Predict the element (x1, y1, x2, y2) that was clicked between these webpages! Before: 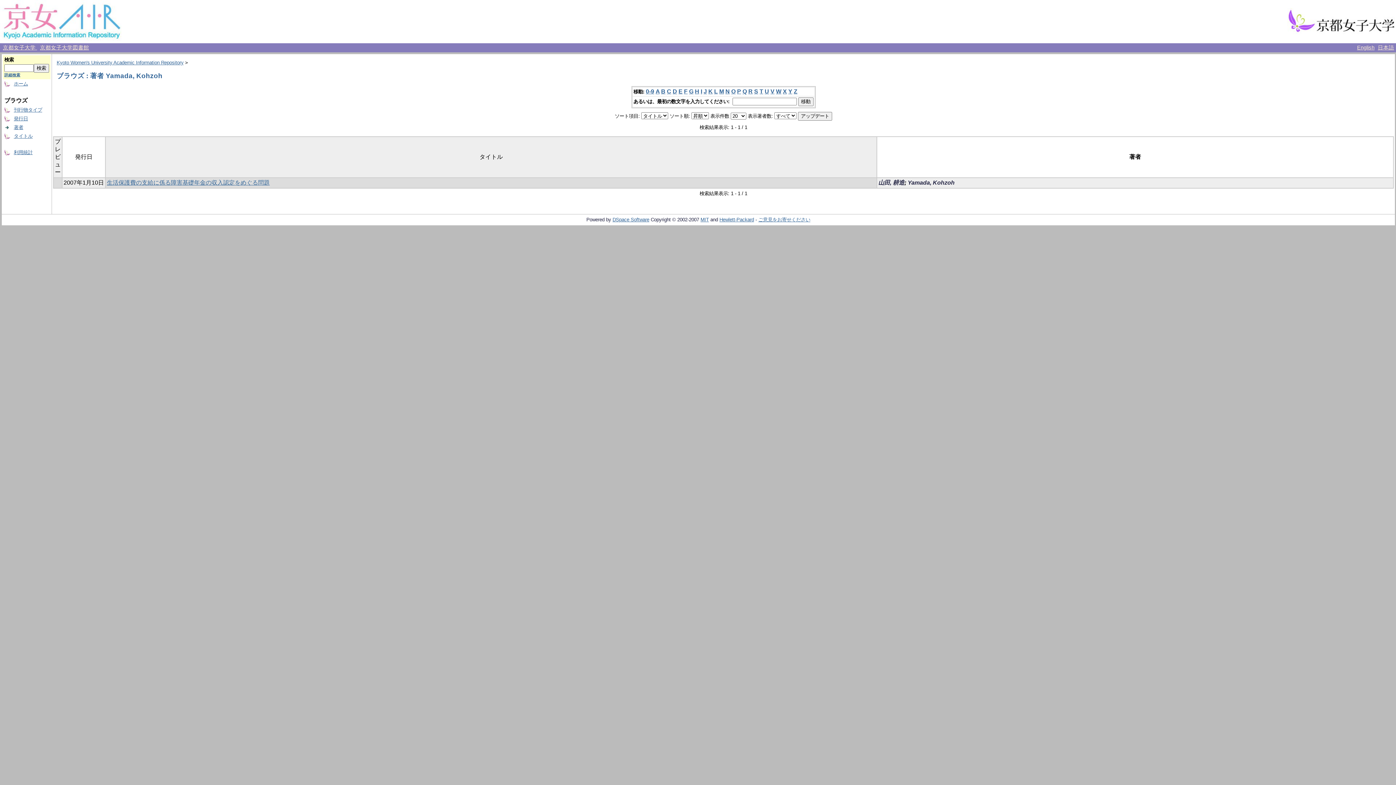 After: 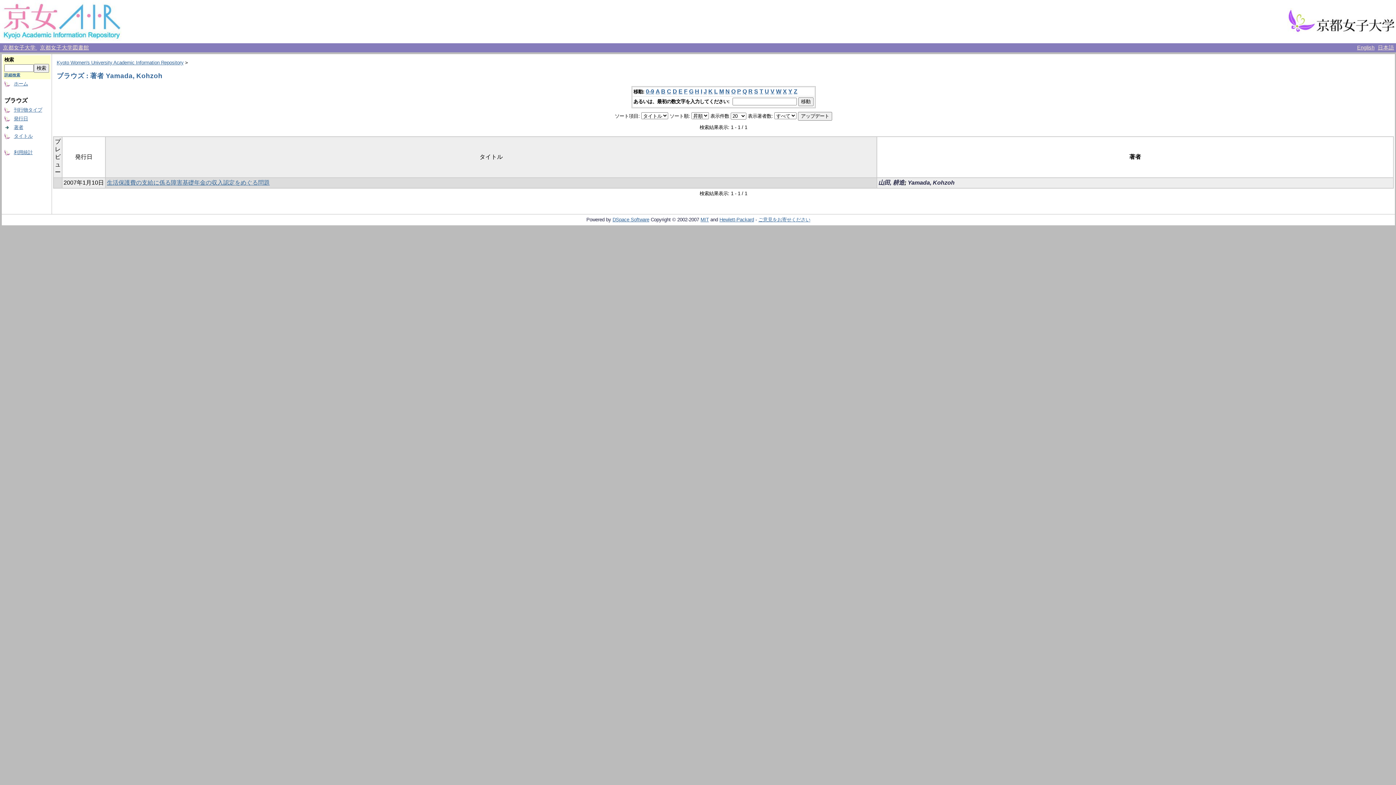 Action: bbox: (794, 88, 797, 94) label: Z